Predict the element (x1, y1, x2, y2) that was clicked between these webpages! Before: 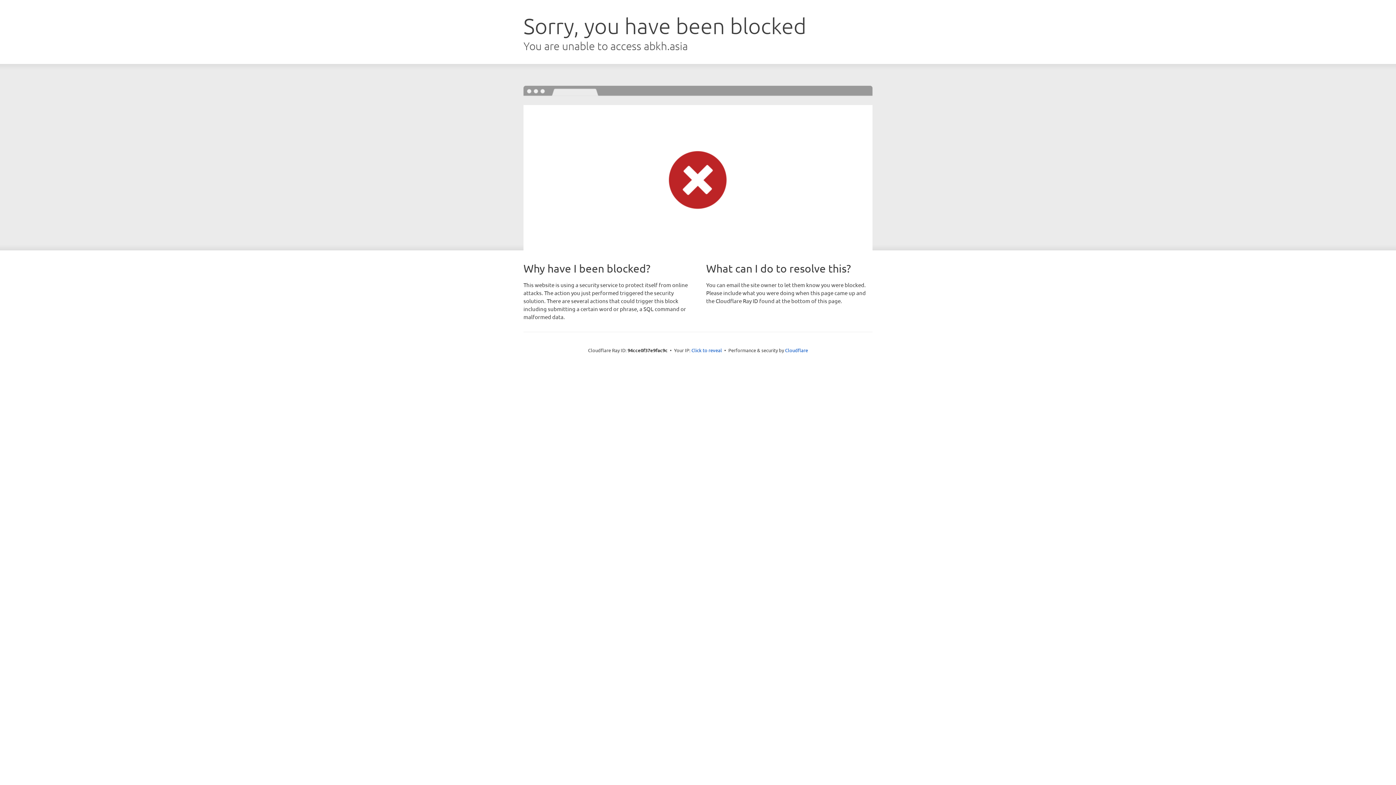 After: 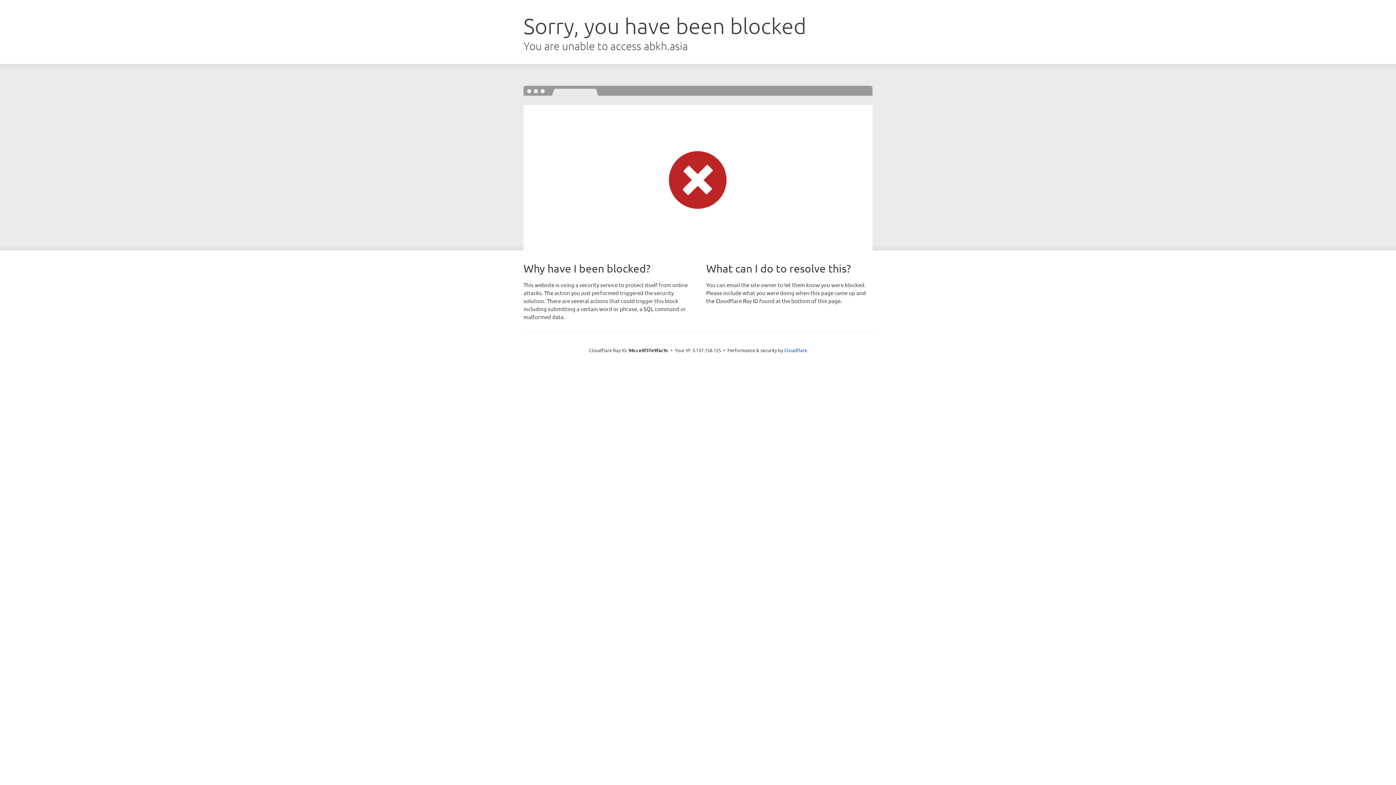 Action: bbox: (691, 346, 722, 353) label: Click to reveal